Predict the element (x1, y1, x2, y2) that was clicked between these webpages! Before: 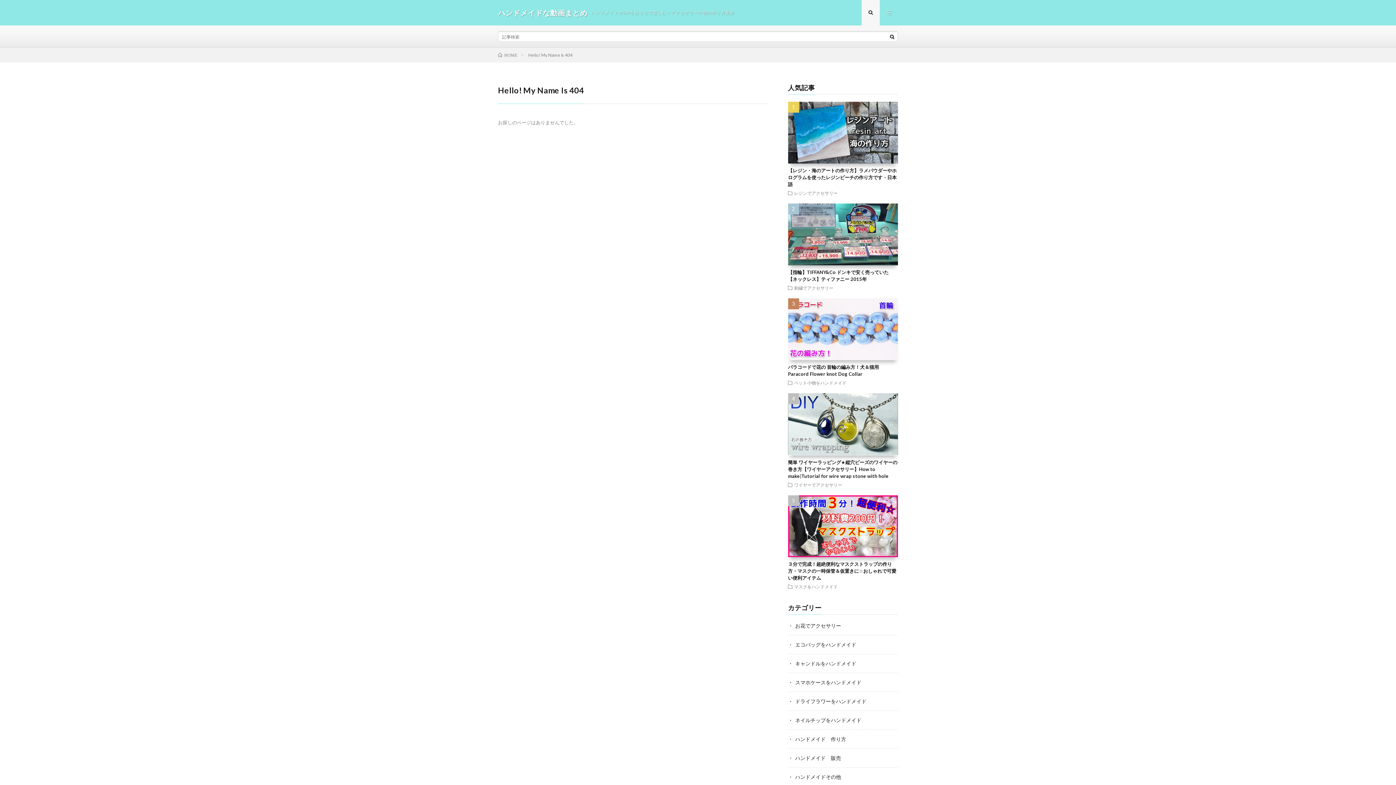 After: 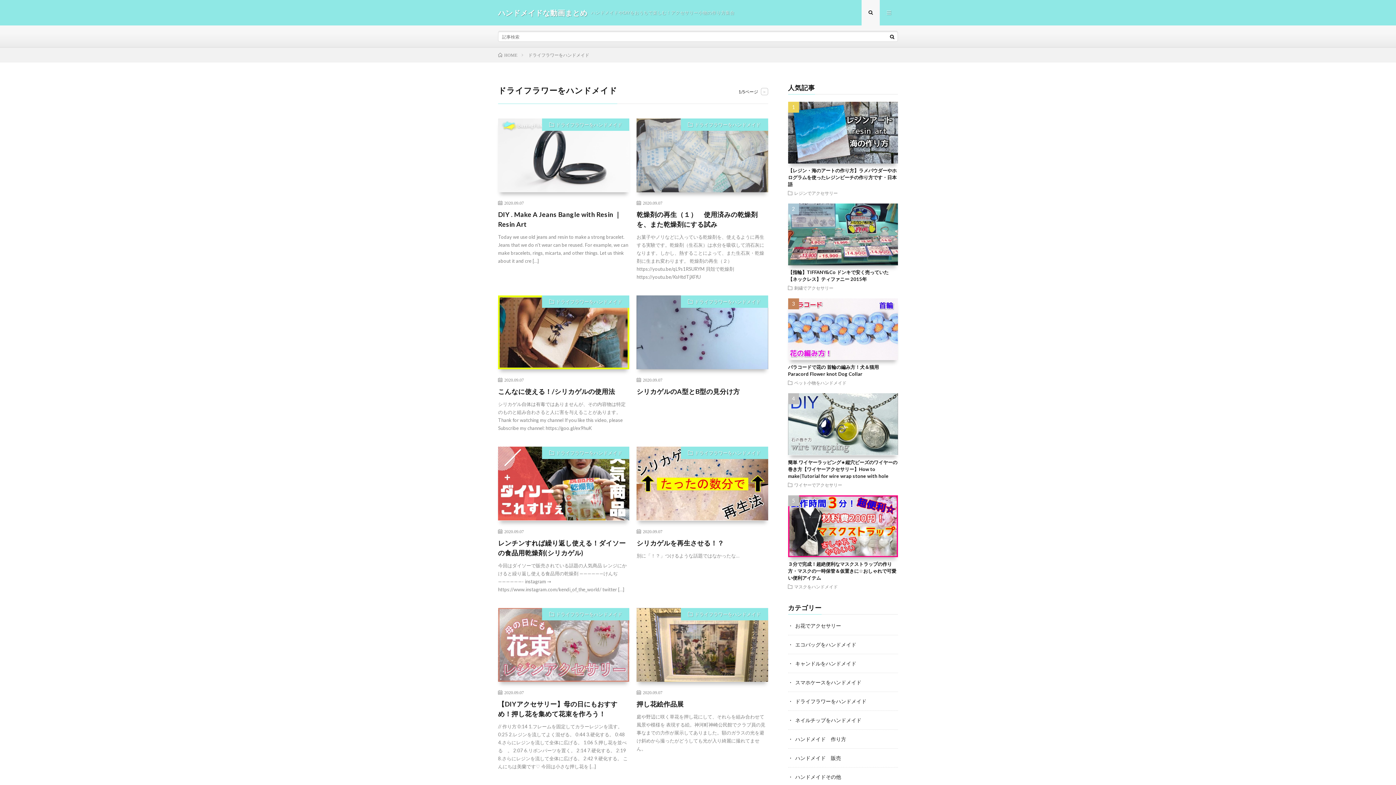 Action: bbox: (795, 698, 866, 704) label: ドライフラワーをハンドメイド